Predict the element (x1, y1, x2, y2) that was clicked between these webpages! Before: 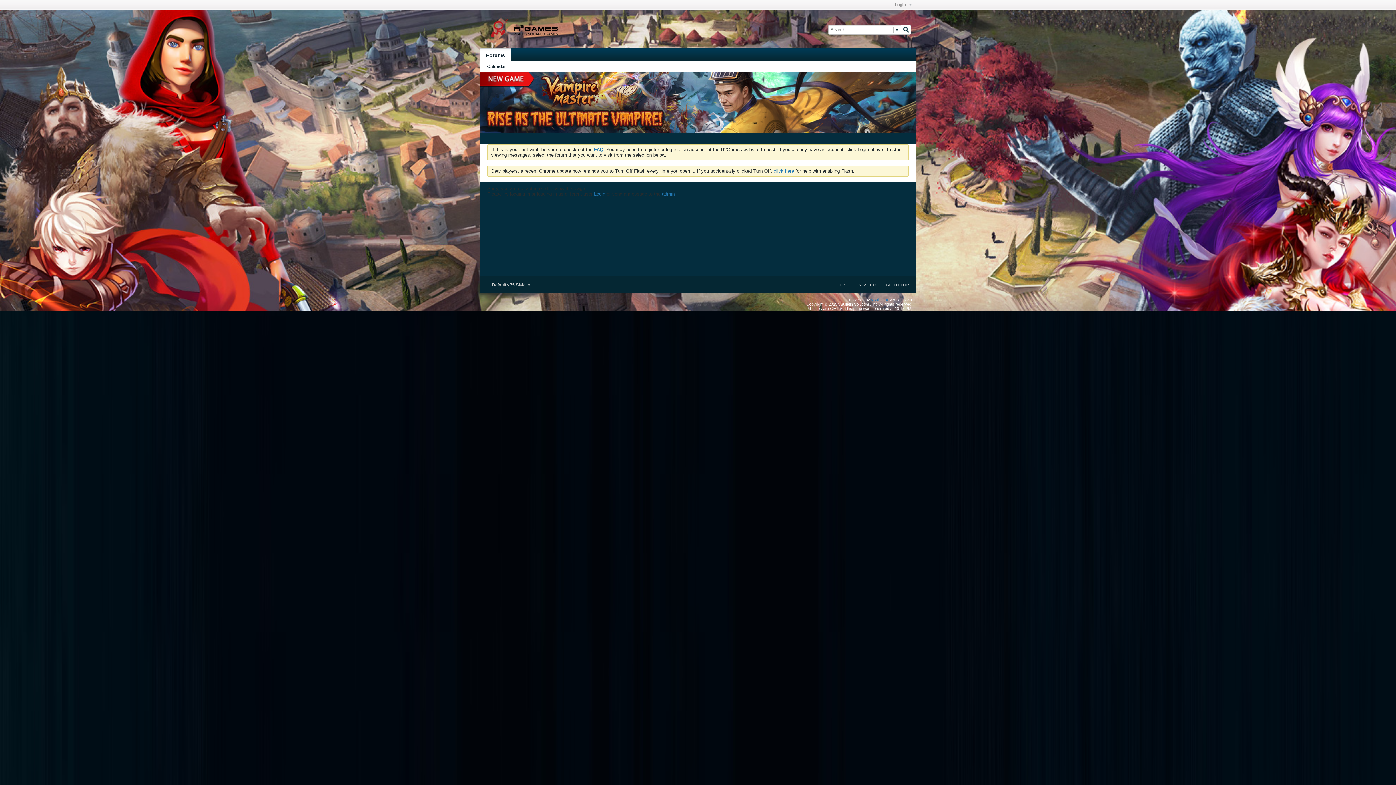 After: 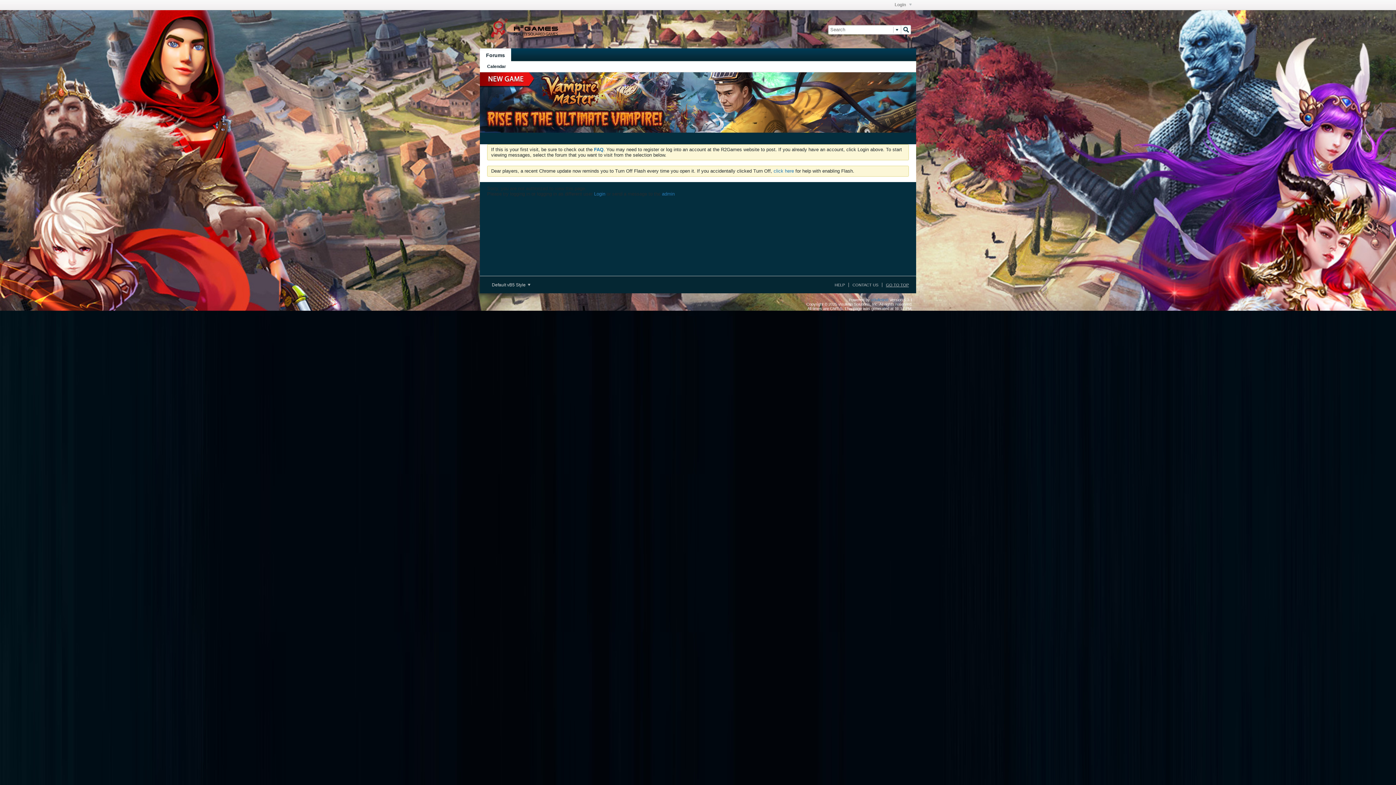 Action: bbox: (882, 282, 909, 287) label: GO TO TOP